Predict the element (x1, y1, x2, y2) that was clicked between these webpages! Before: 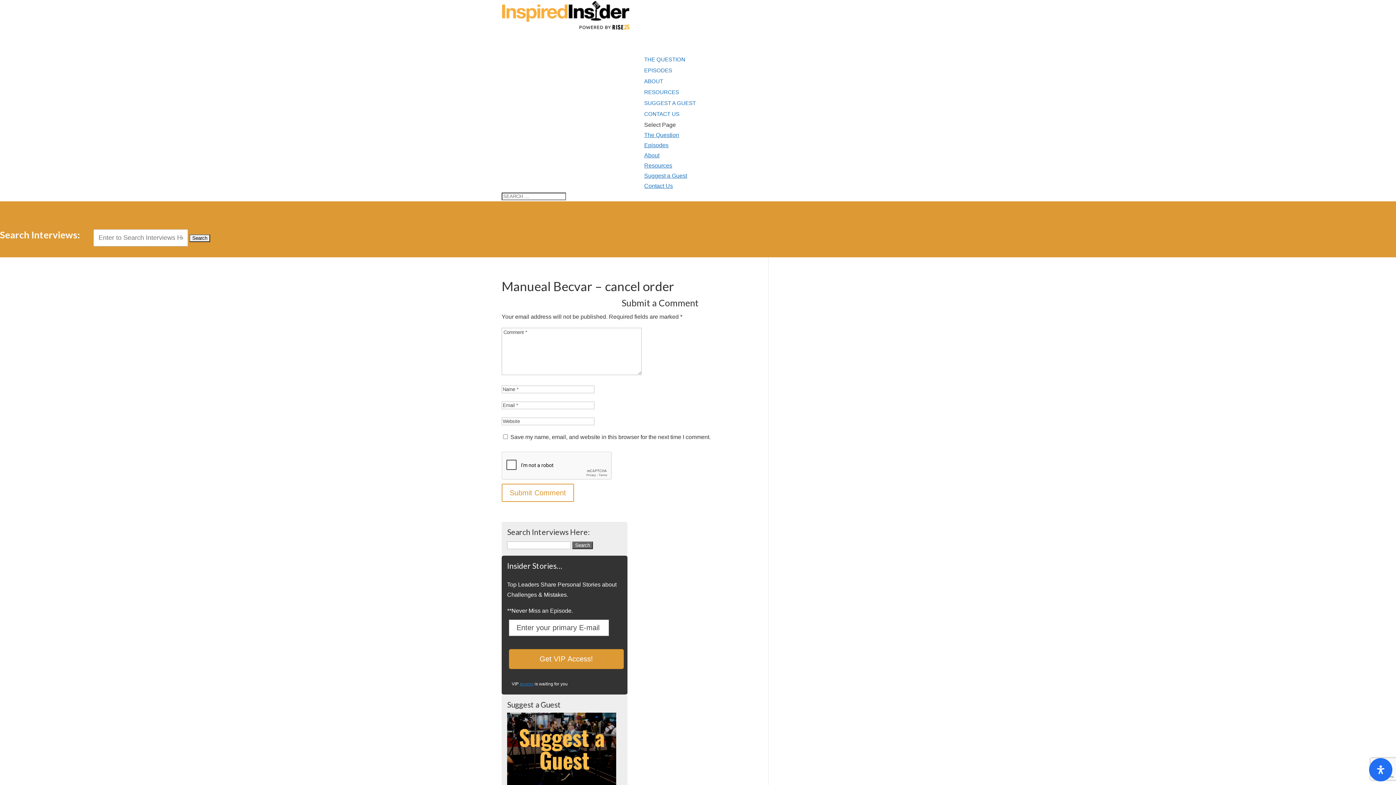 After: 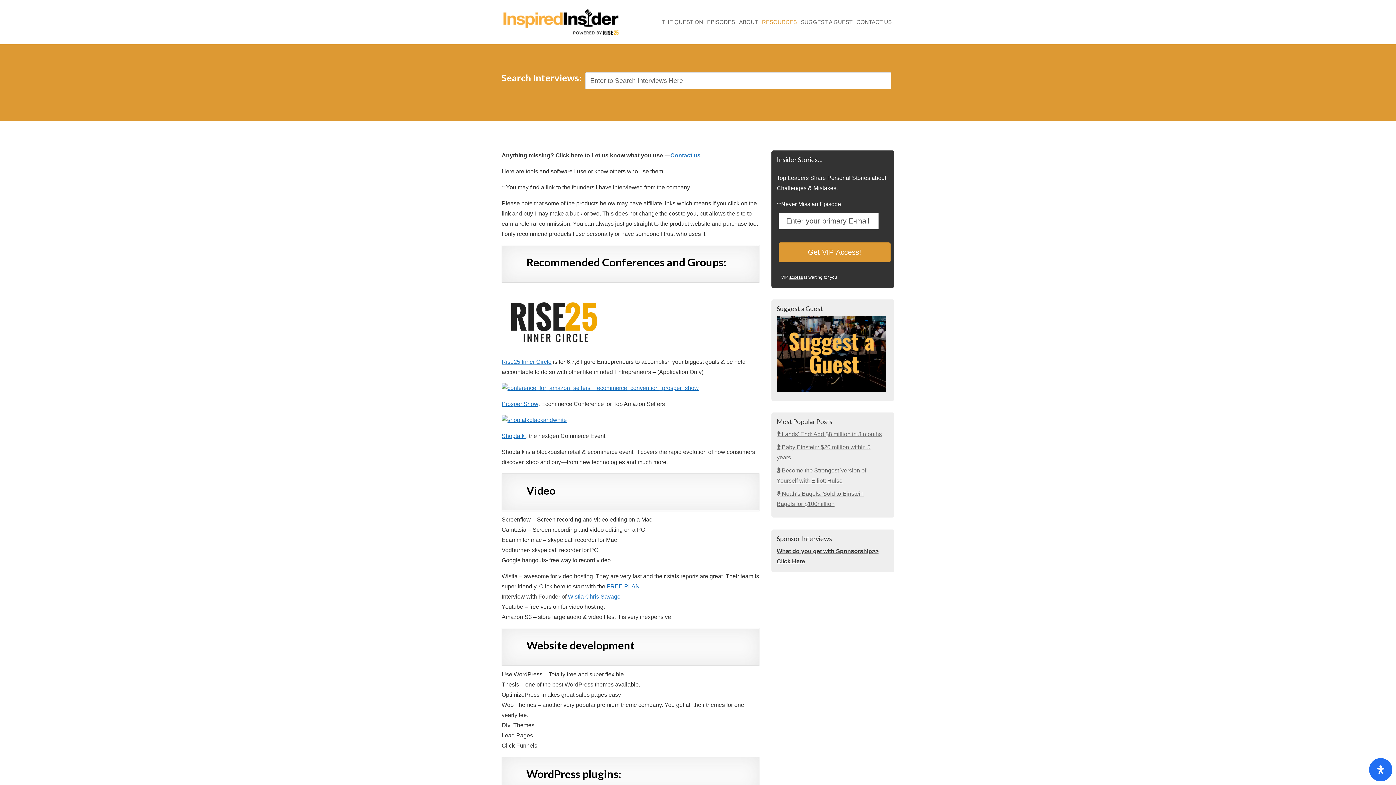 Action: label: Resources bbox: (644, 162, 672, 168)